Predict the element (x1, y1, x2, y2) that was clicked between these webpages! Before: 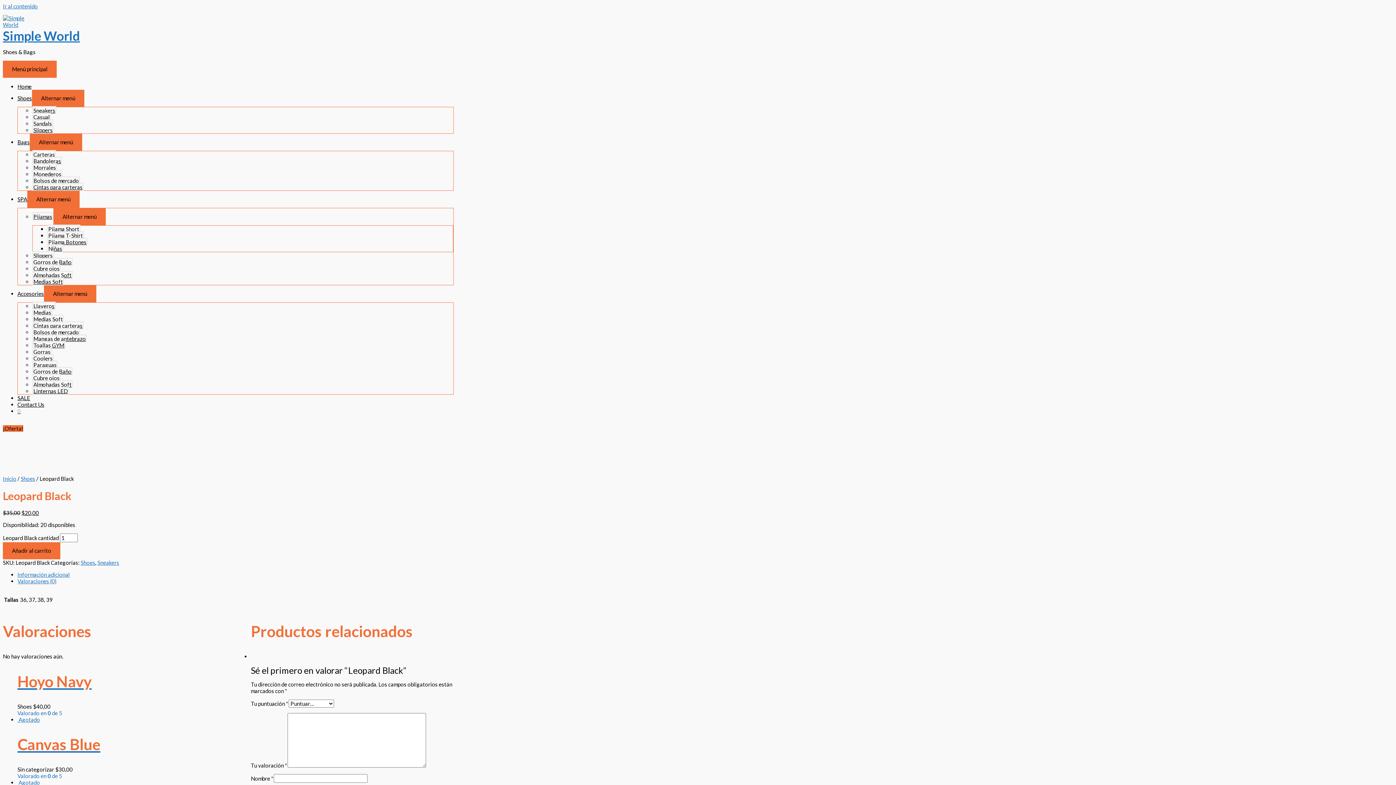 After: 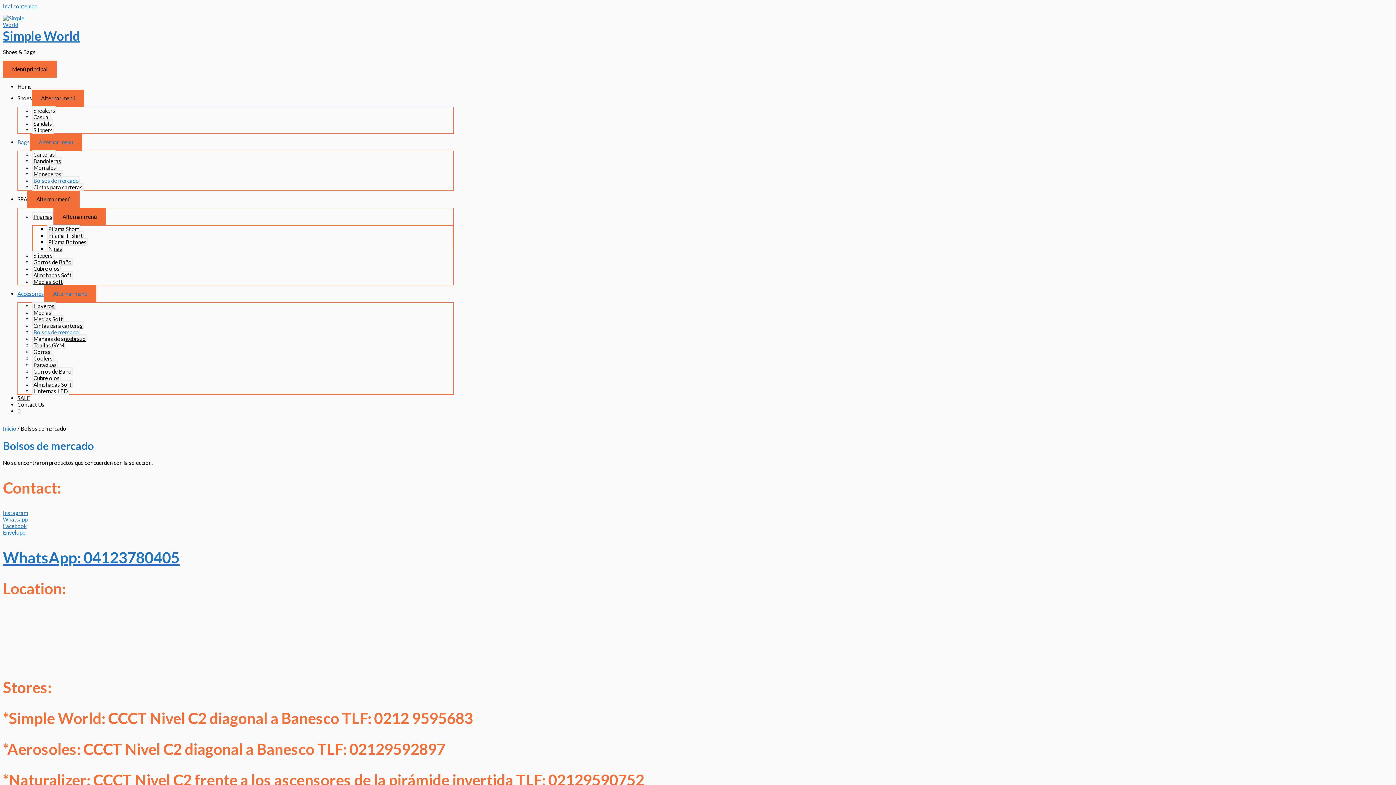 Action: label: Bolsos de mercado bbox: (32, 328, 80, 336)